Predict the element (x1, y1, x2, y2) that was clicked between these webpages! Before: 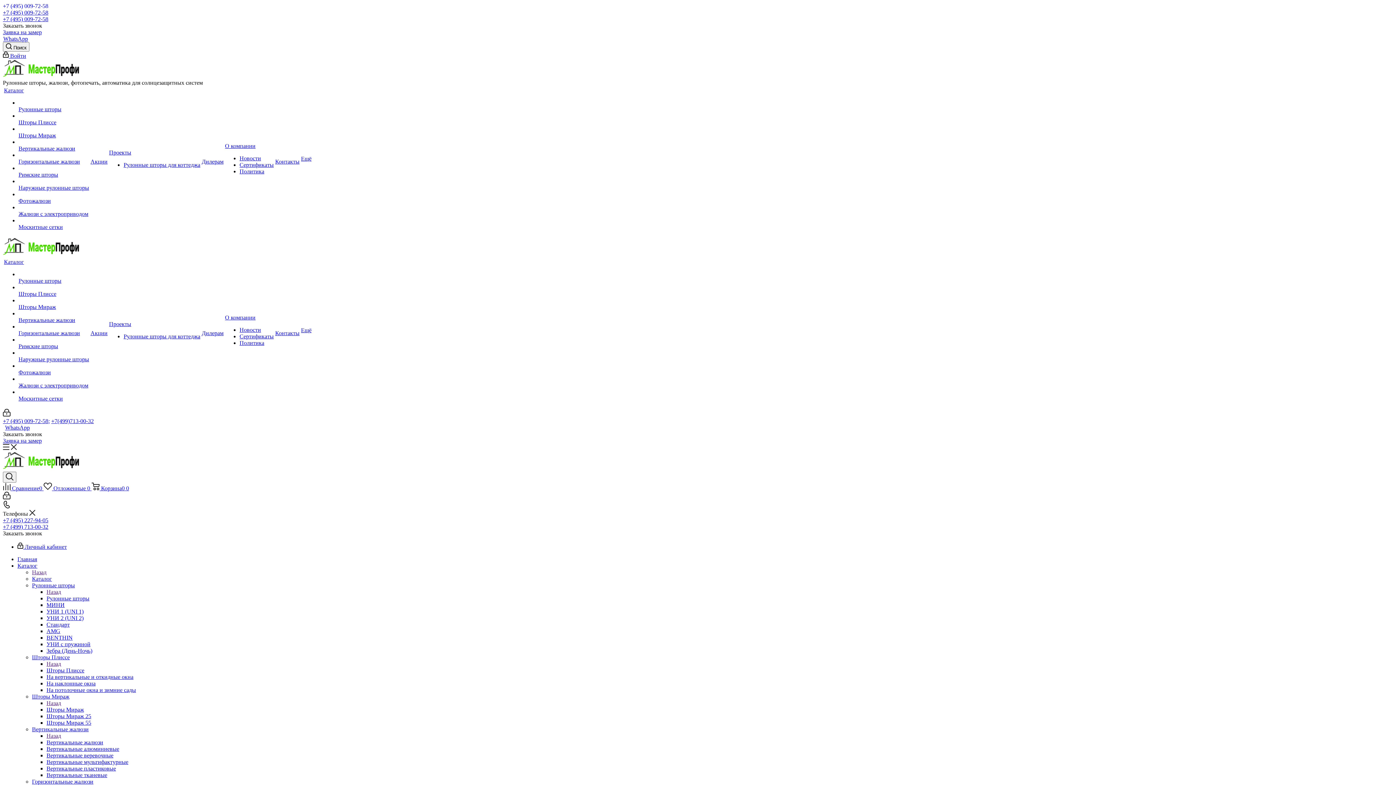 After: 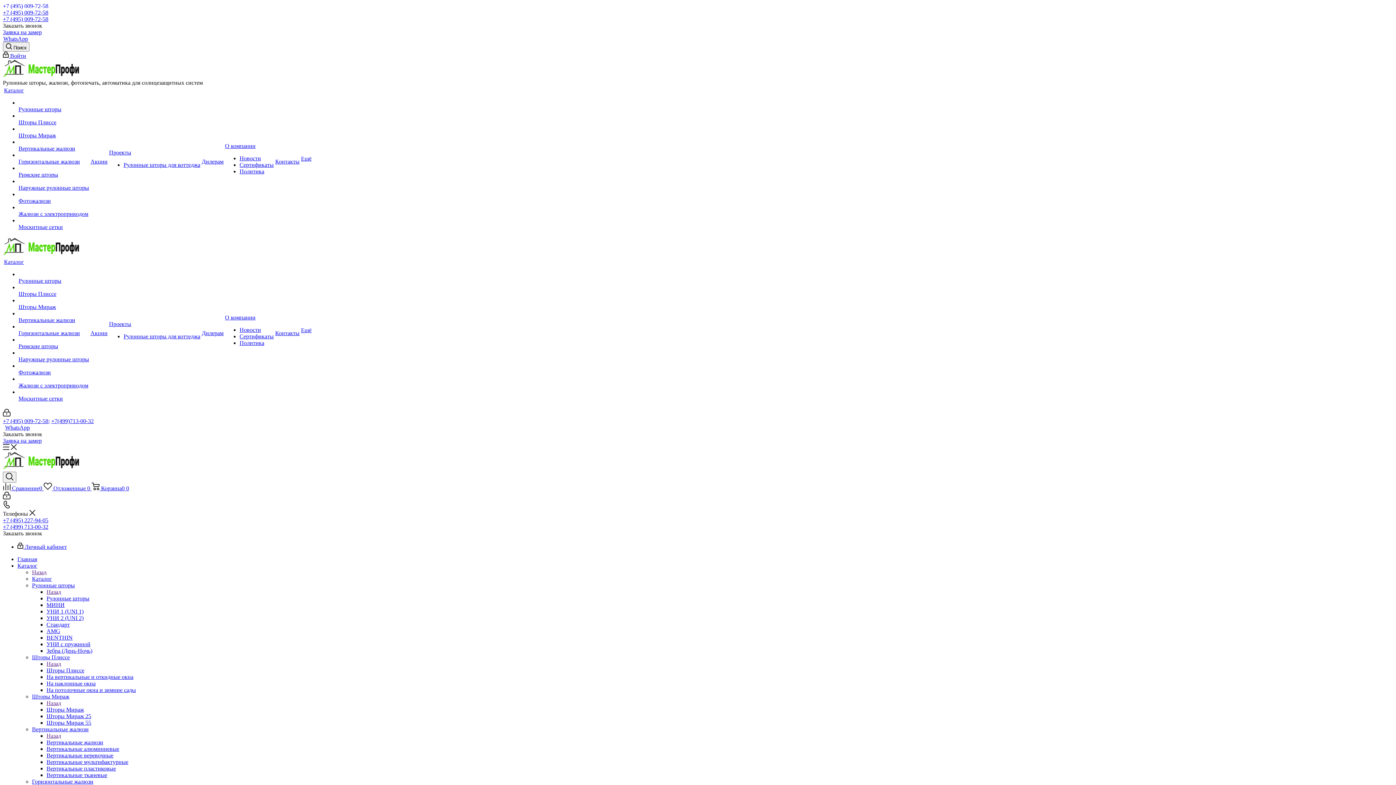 Action: bbox: (301, 155, 311, 161) label: Ещё